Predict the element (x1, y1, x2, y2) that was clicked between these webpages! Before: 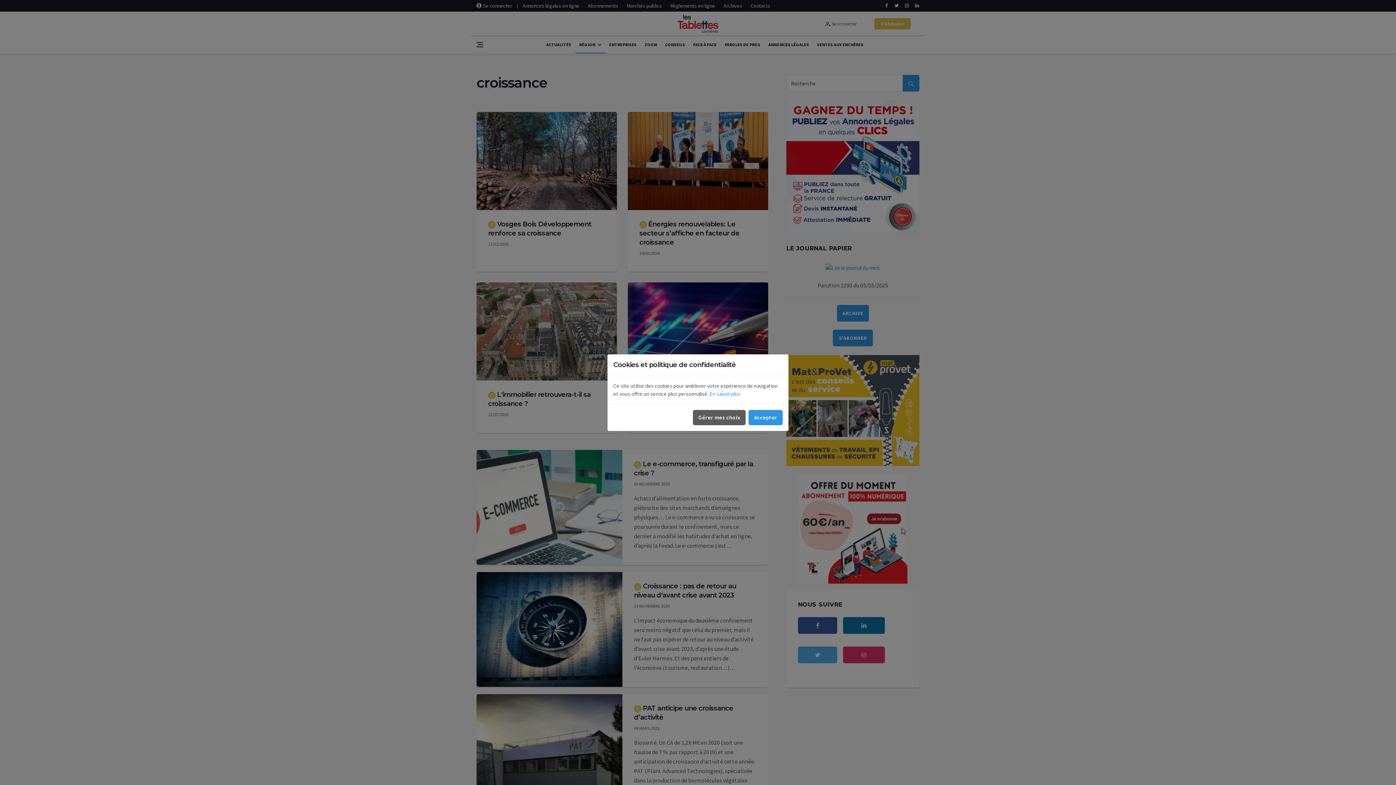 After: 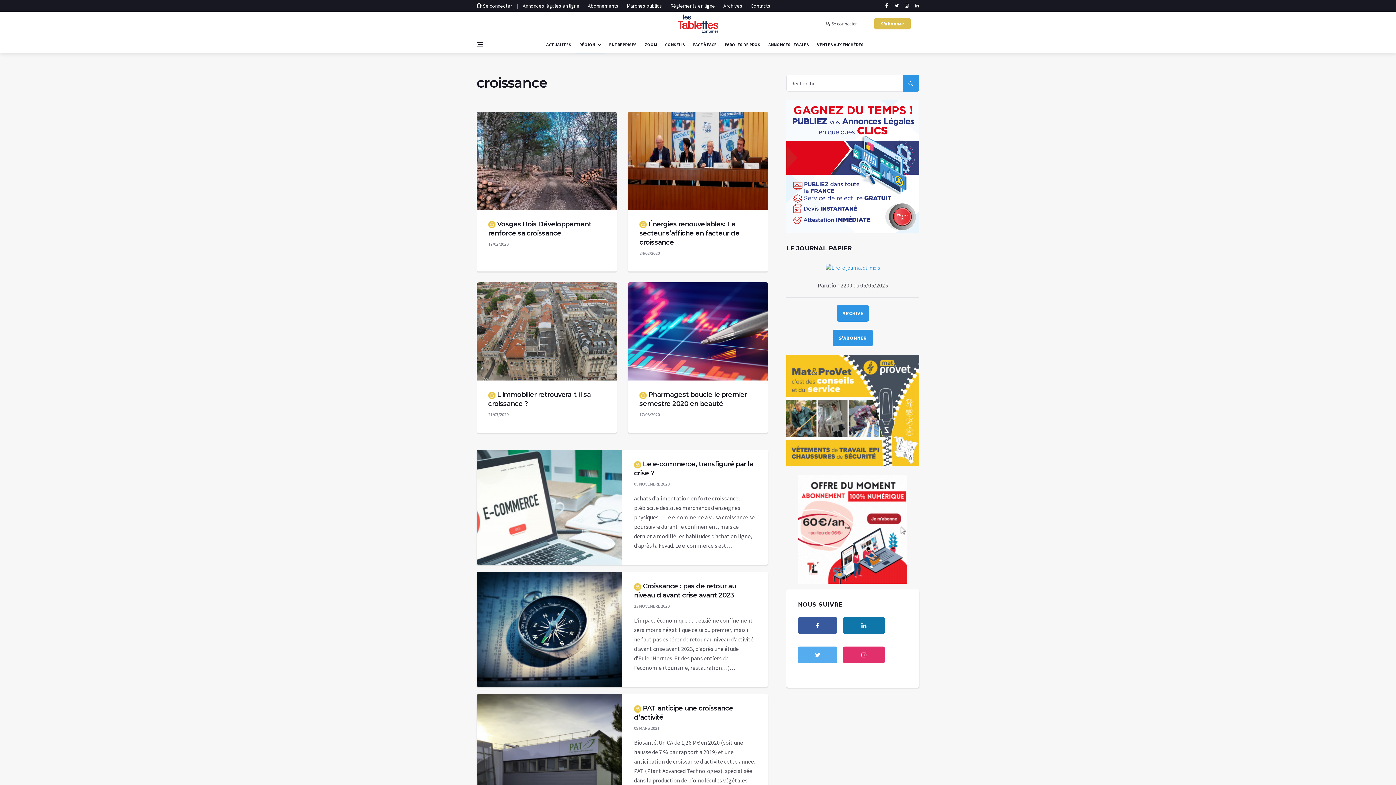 Action: bbox: (748, 410, 782, 425) label: Accepter